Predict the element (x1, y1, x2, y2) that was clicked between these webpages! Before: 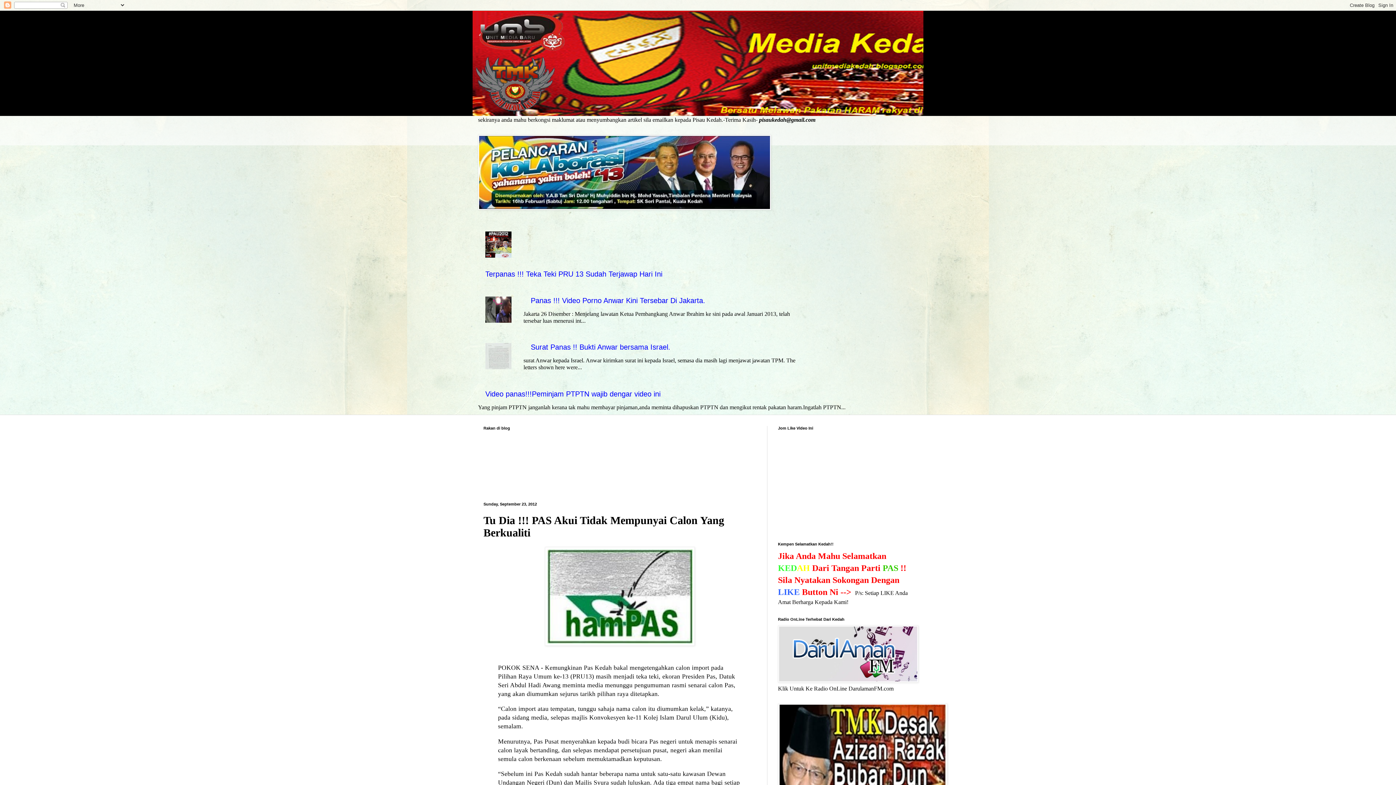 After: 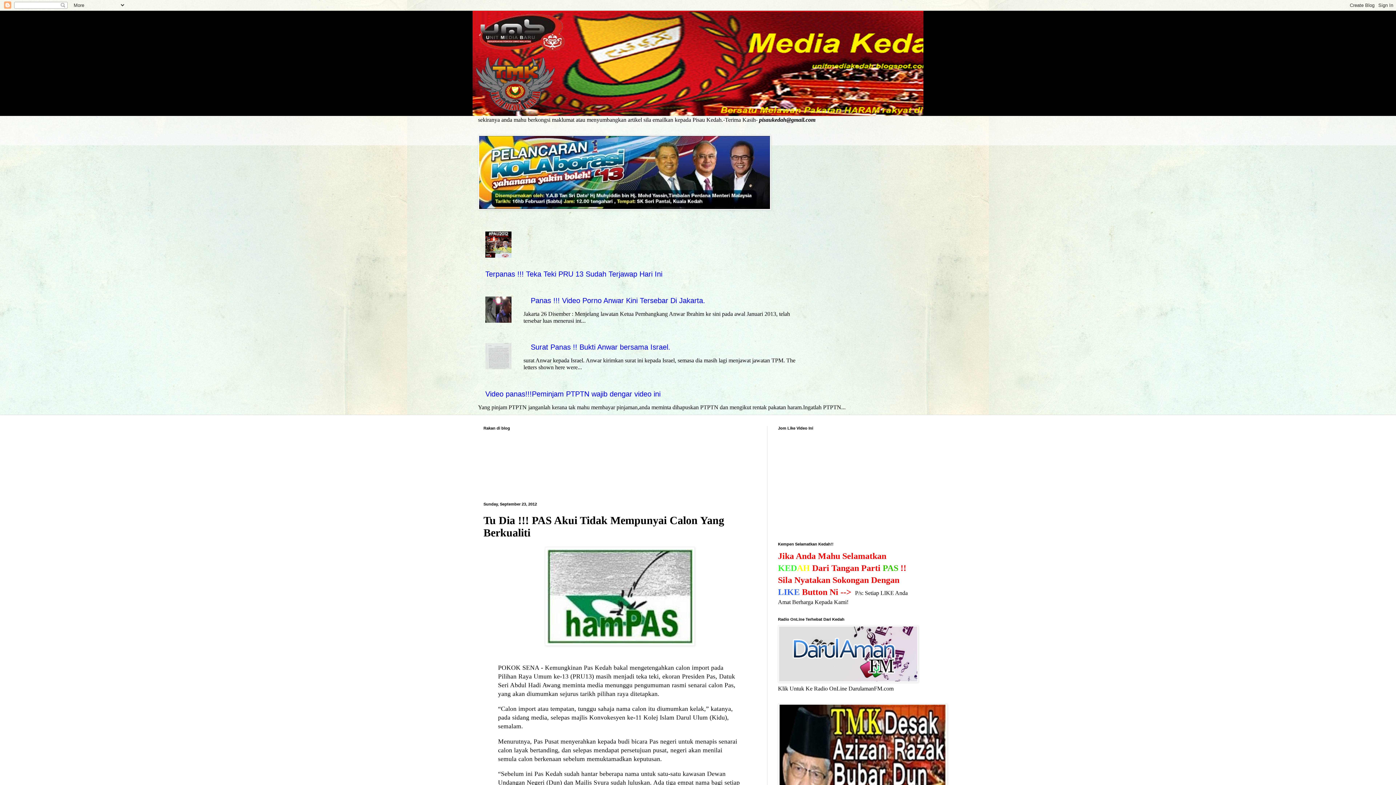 Action: bbox: (478, 227, 521, 264)